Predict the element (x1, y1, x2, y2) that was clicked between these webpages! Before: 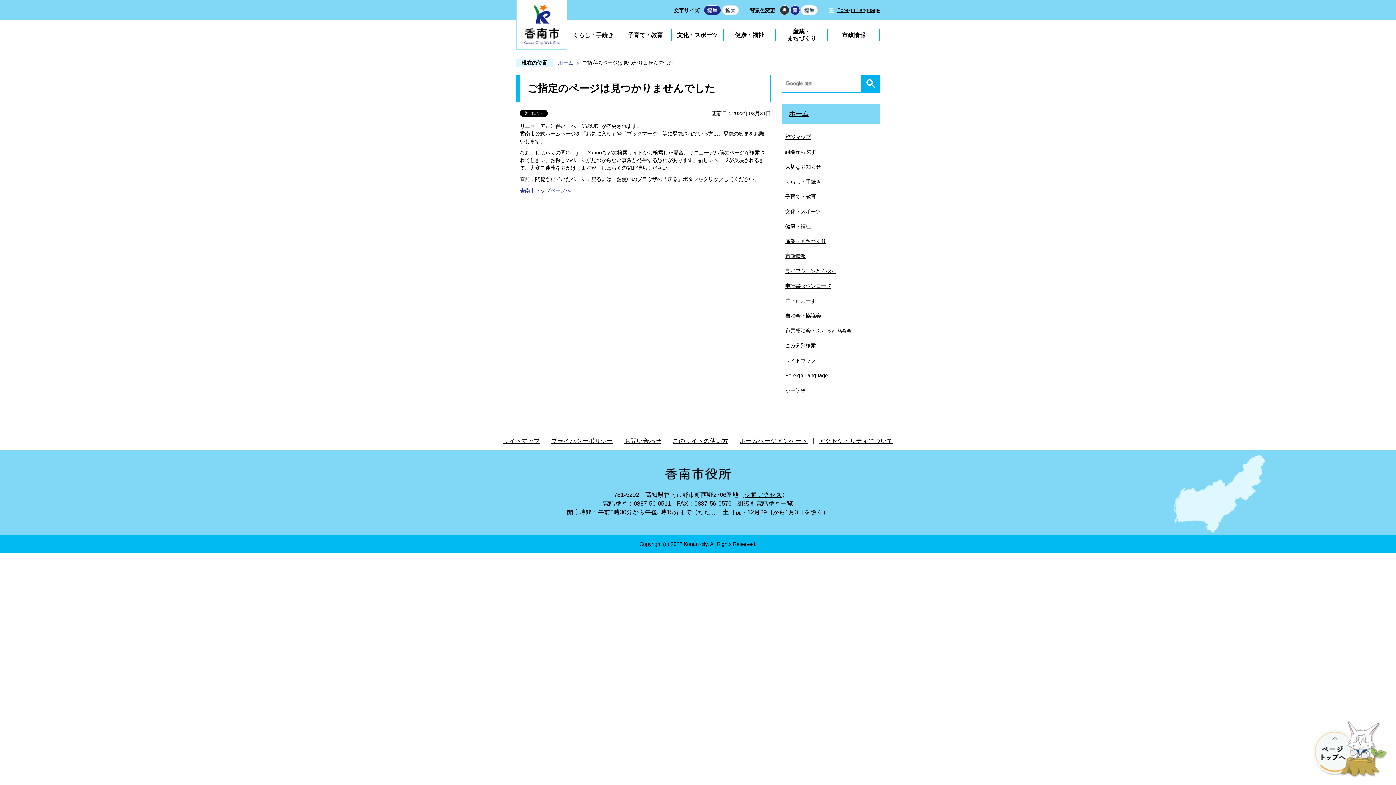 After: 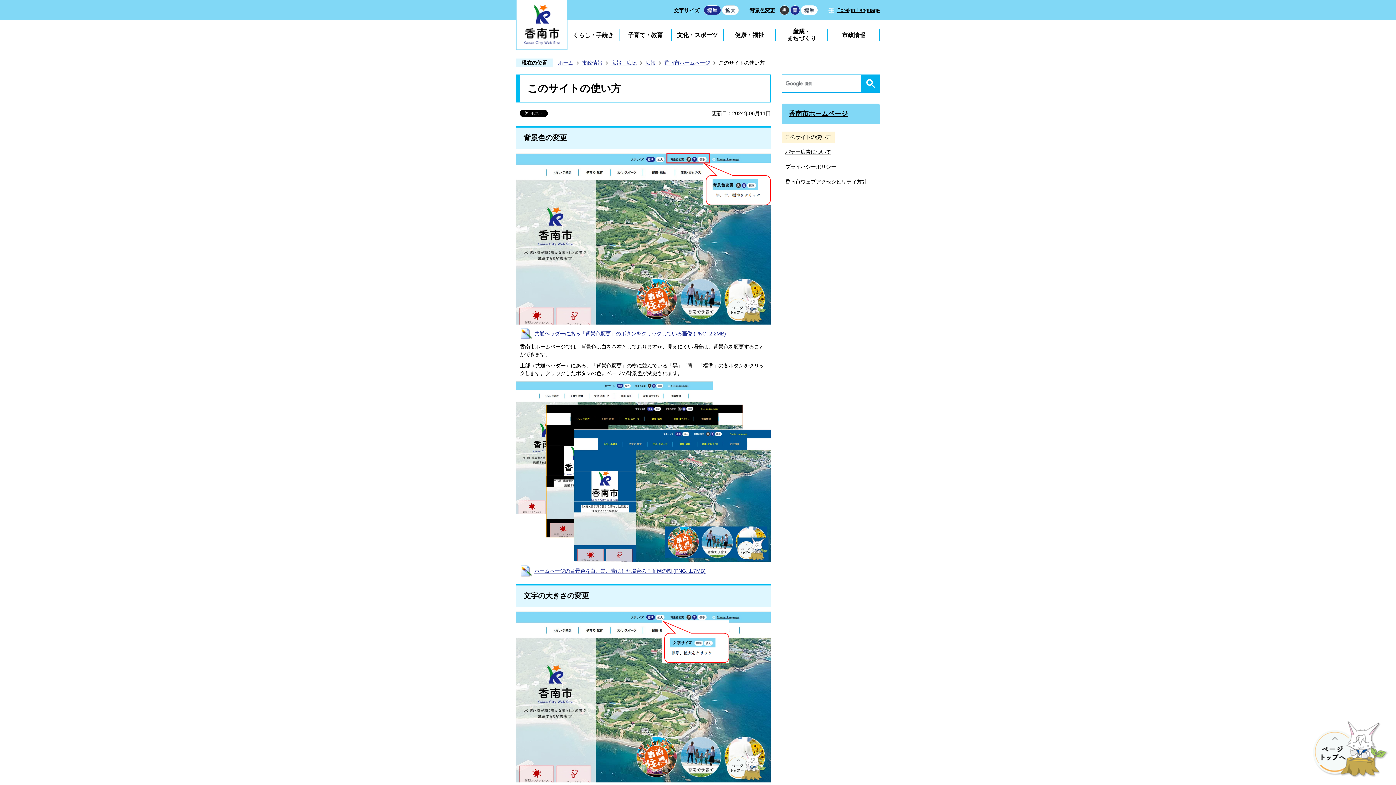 Action: bbox: (672, 437, 728, 444) label: このサイトの使い方